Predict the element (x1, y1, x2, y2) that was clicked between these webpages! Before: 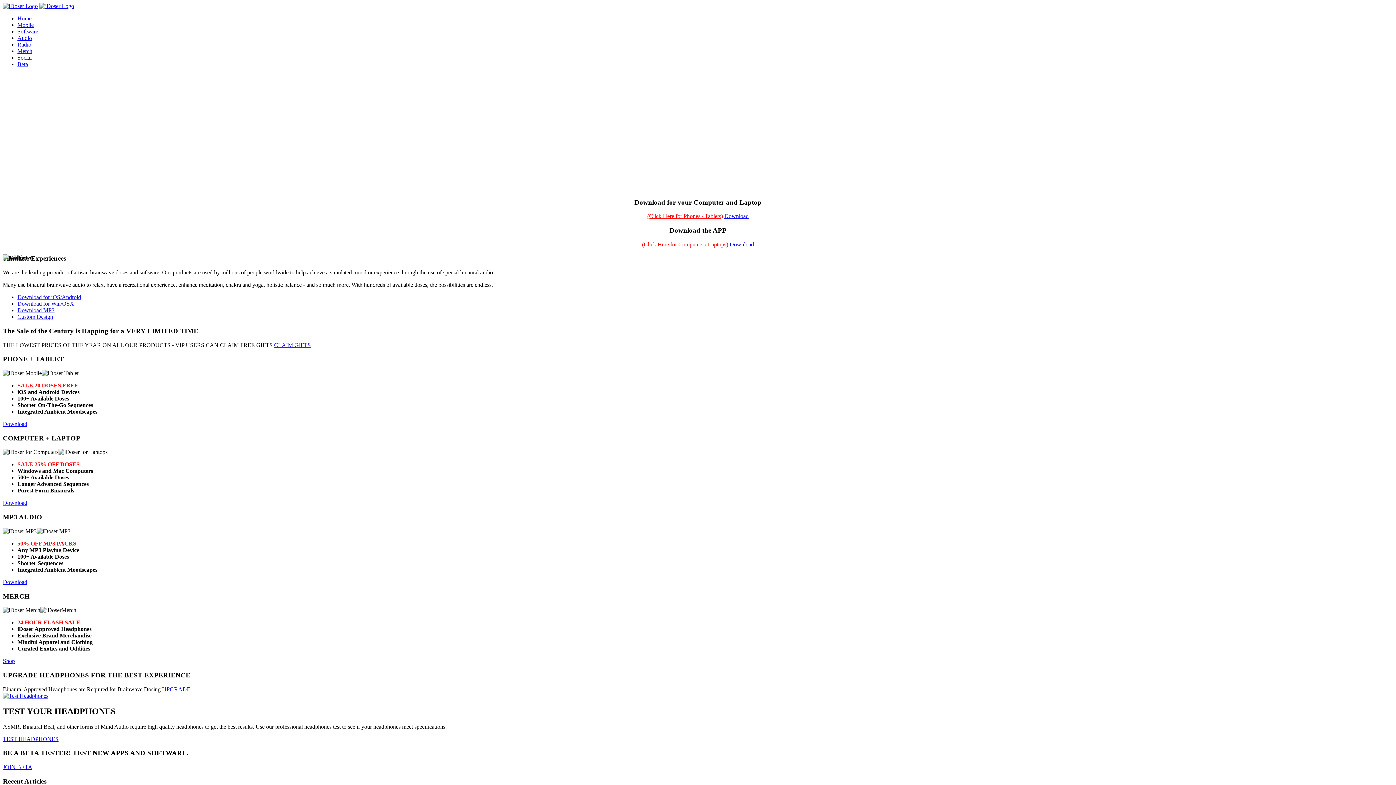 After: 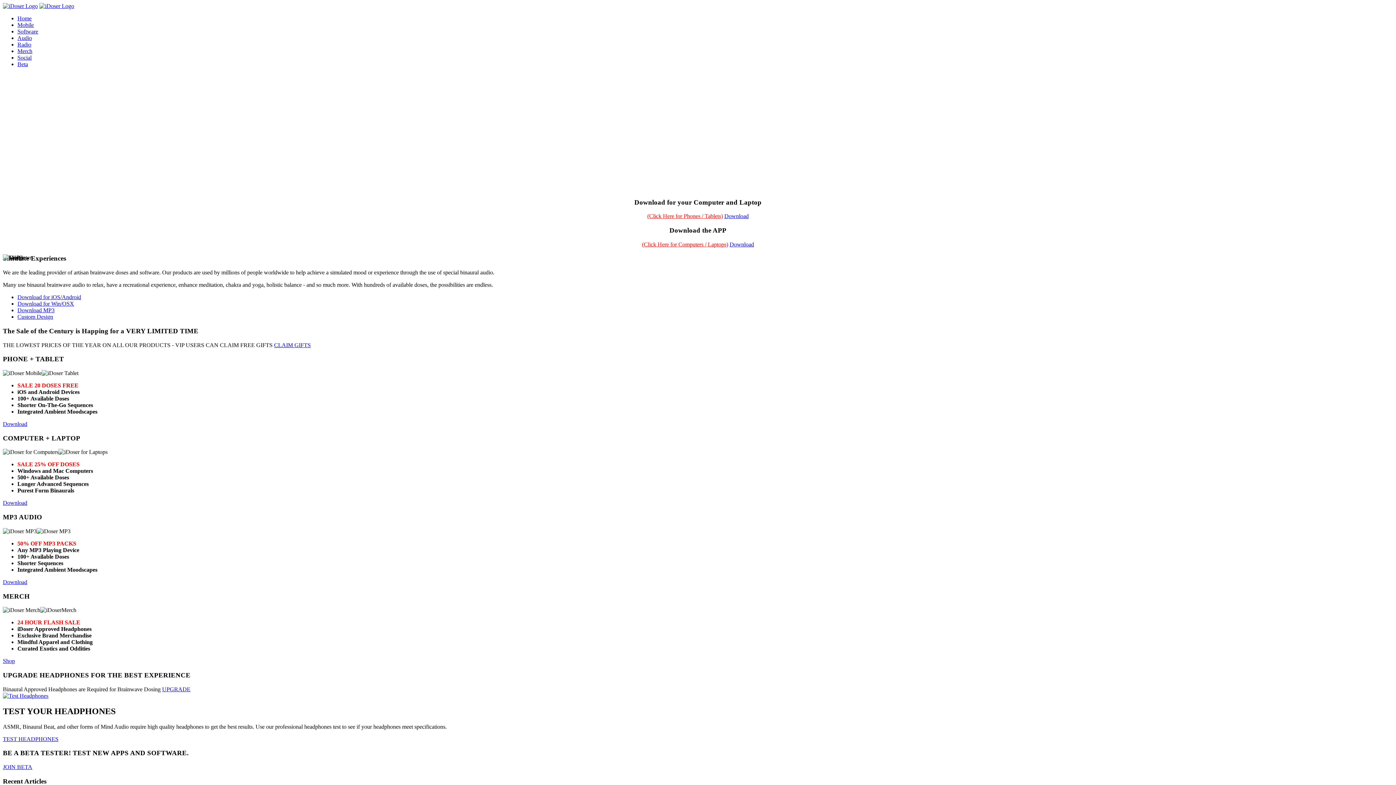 Action: label: Download bbox: (2, 500, 27, 506)